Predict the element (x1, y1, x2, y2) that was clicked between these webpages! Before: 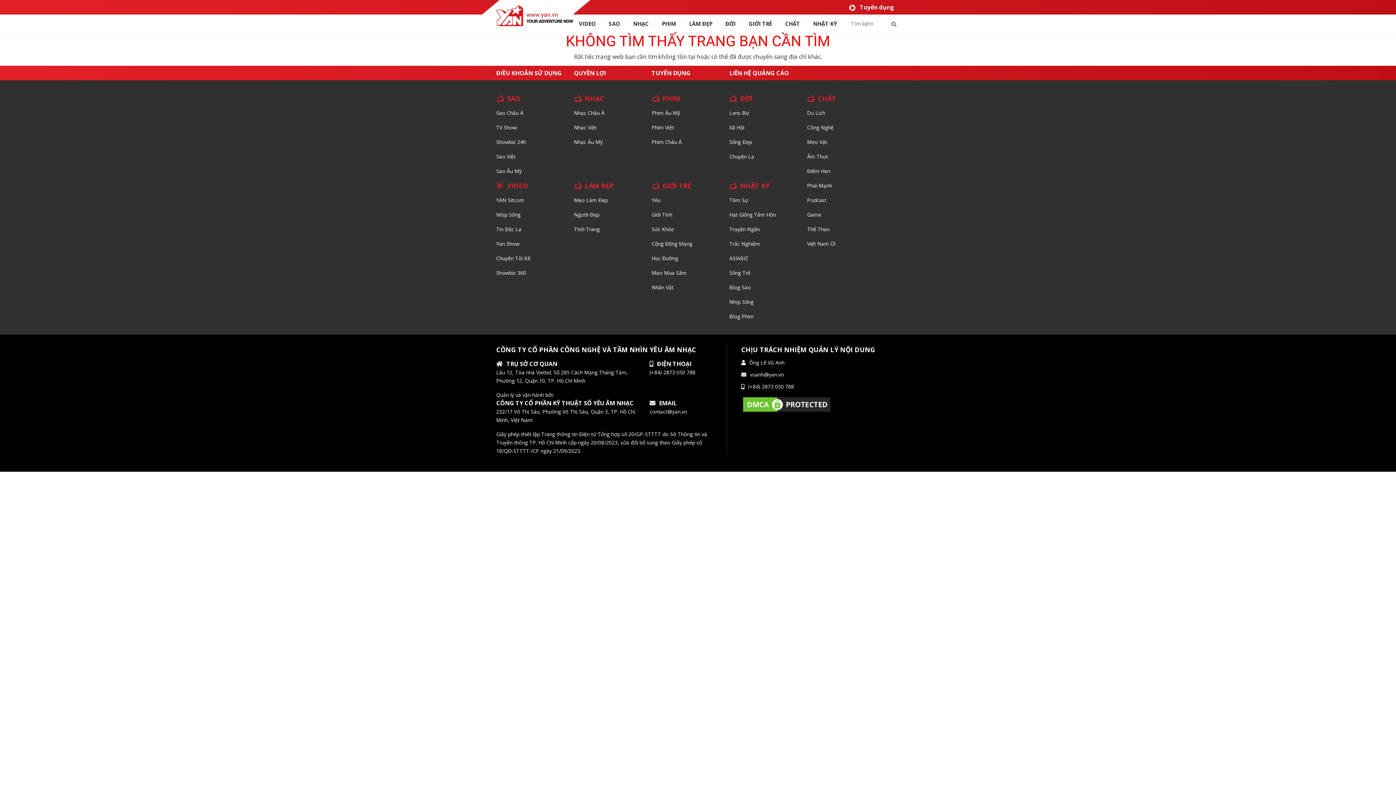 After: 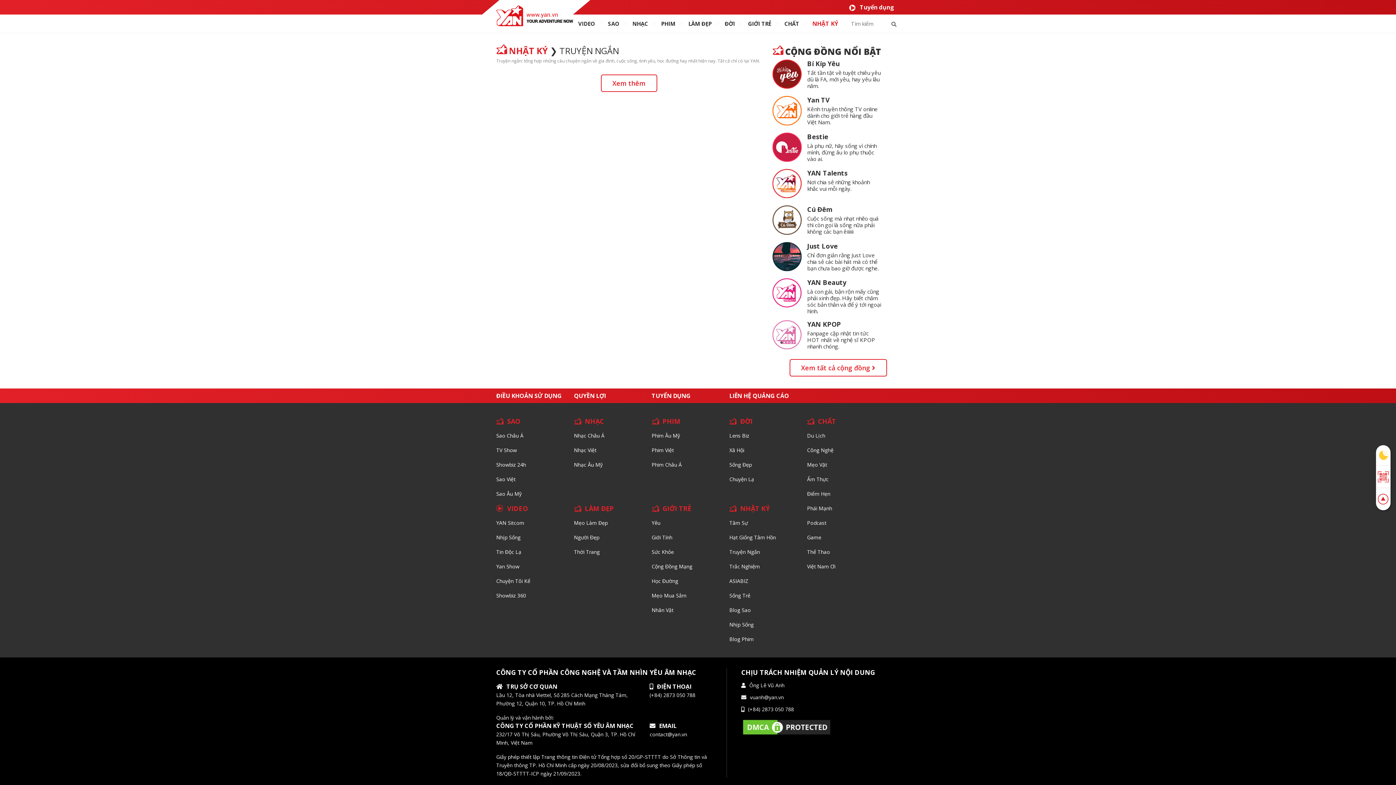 Action: label: Truyện Ngắn bbox: (729, 225, 760, 232)